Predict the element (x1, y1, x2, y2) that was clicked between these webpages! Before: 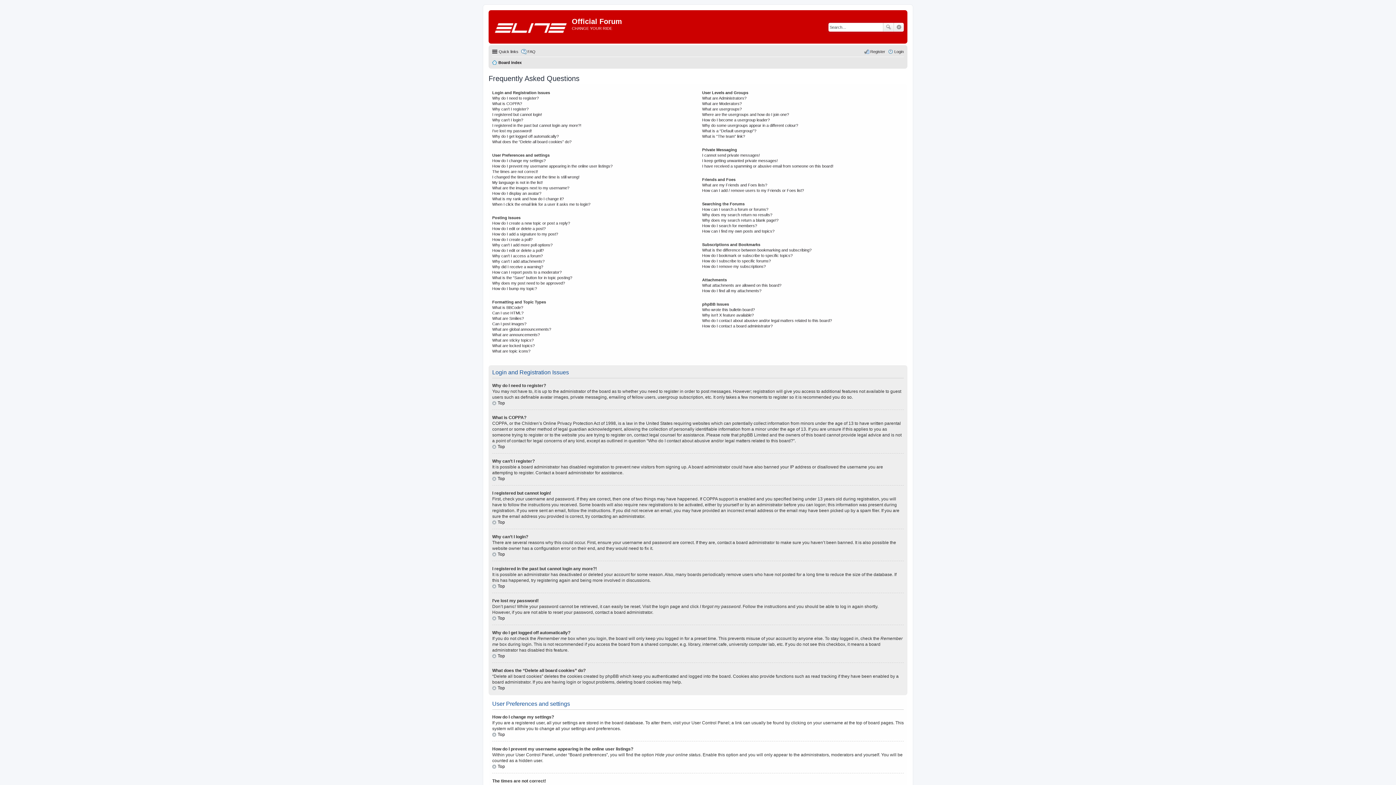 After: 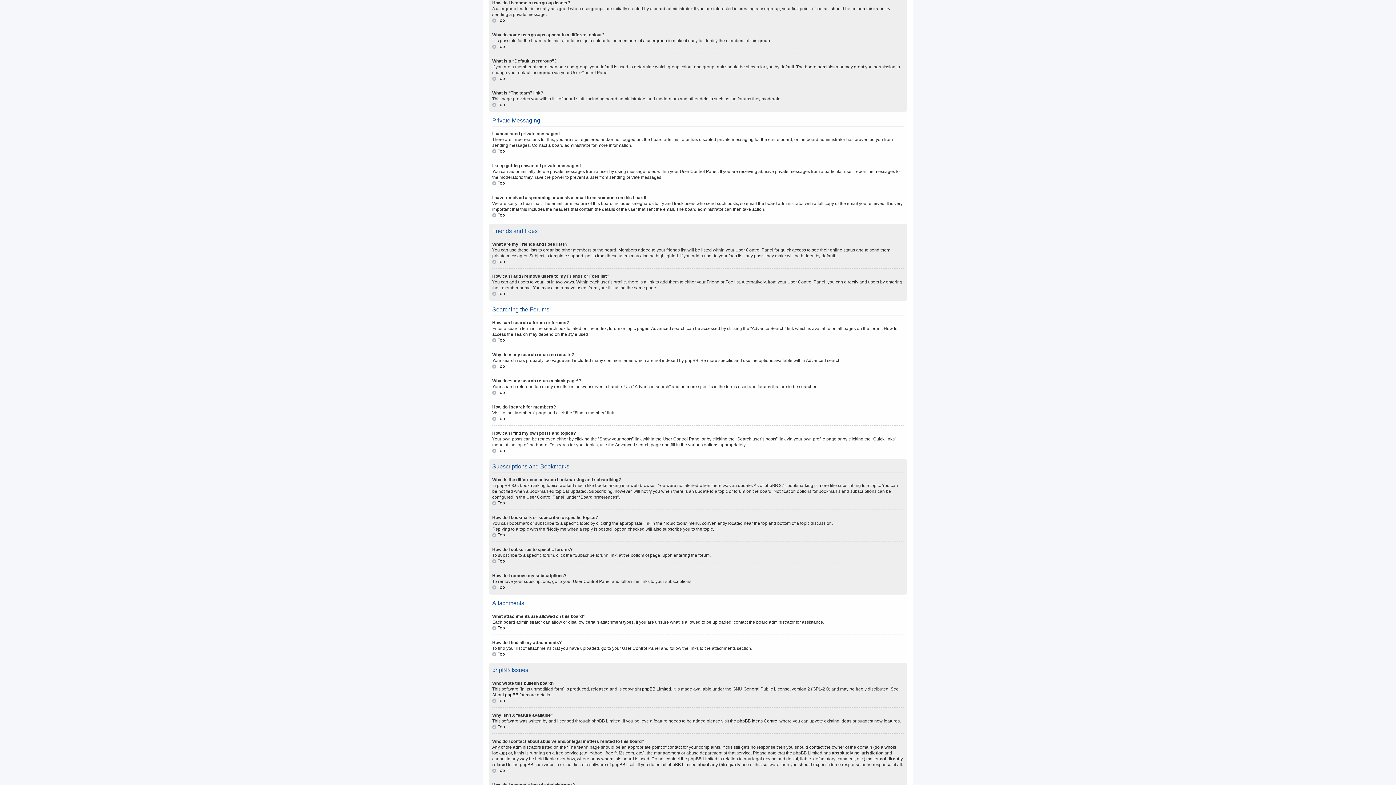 Action: label: How do I become a usergroup leader? bbox: (702, 117, 769, 122)